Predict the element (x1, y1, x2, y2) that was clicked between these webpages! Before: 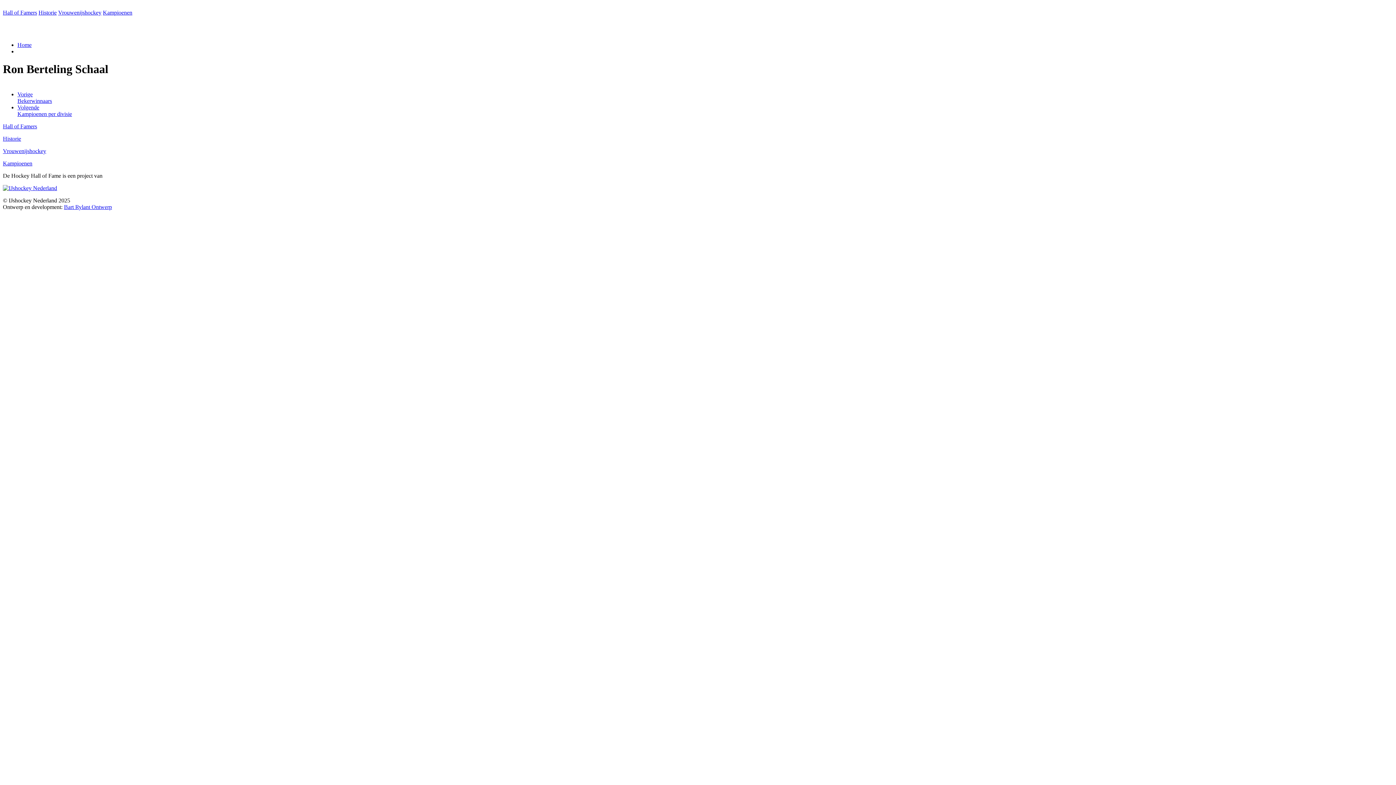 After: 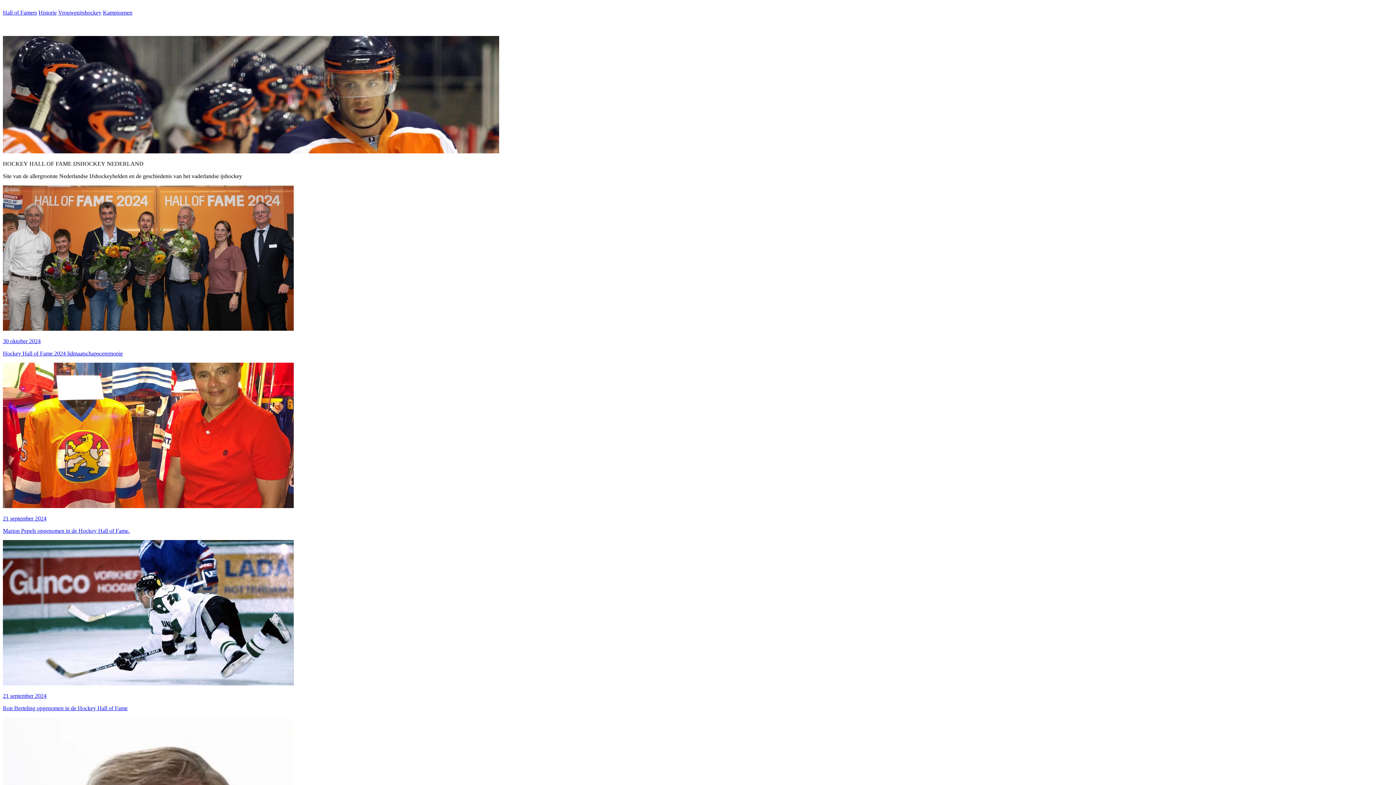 Action: bbox: (17, 41, 31, 48) label: Home